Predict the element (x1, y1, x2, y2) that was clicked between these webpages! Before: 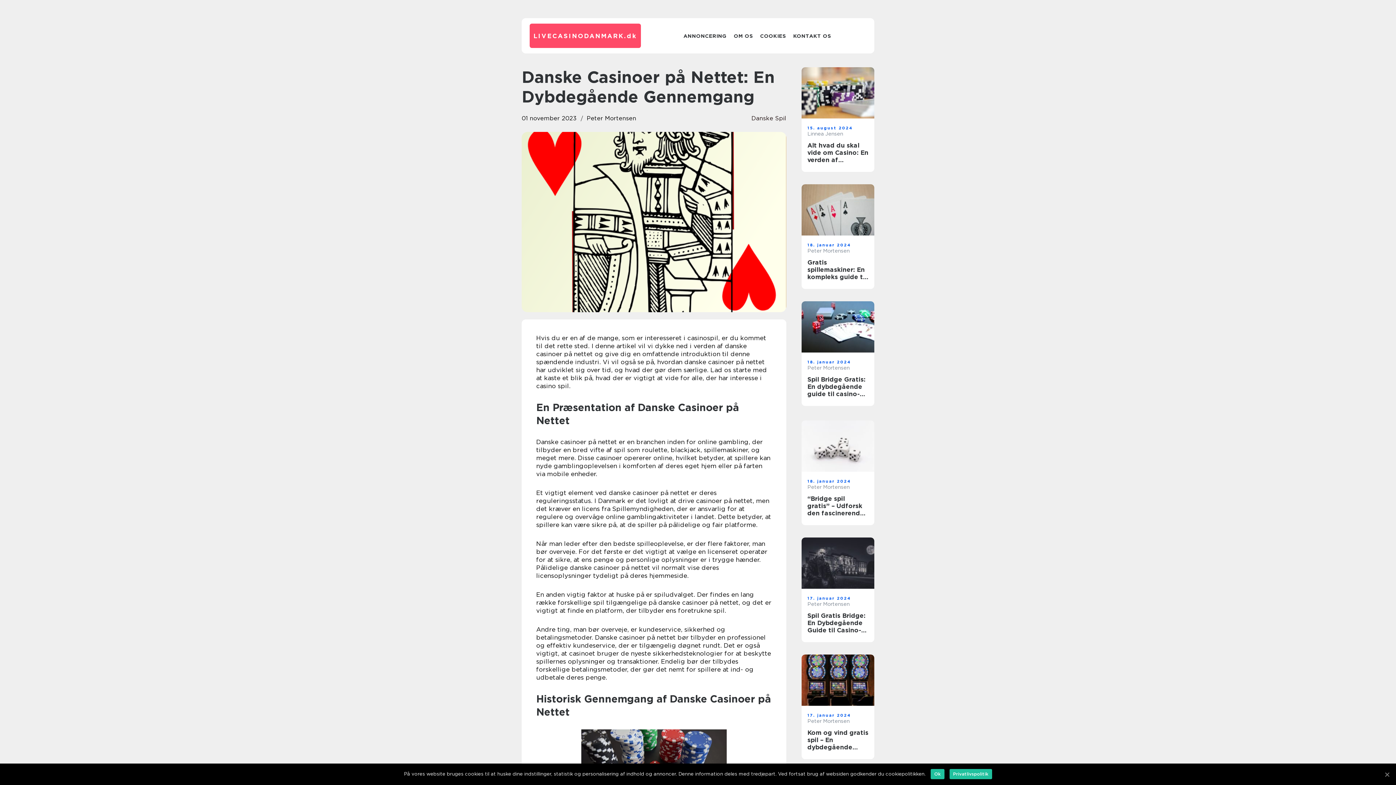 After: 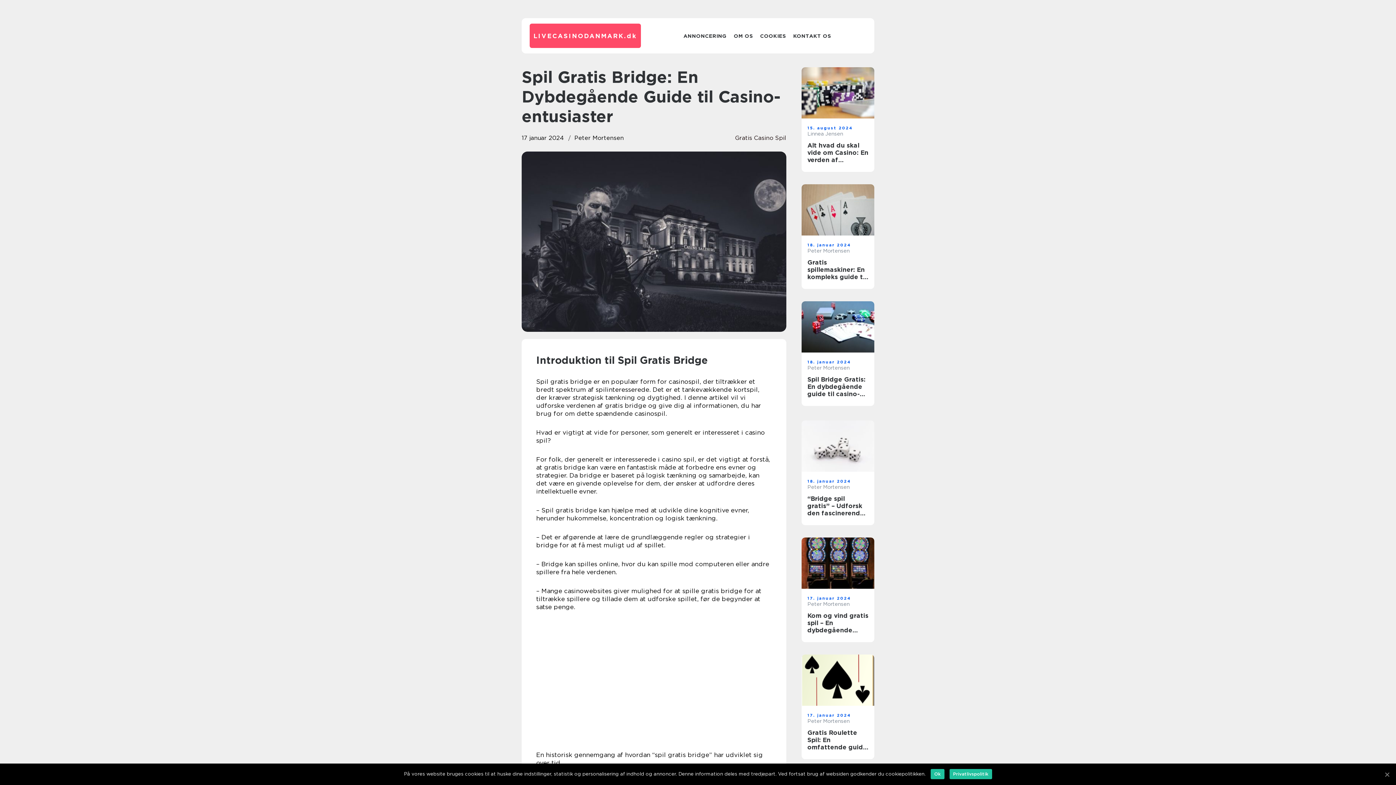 Action: bbox: (801, 537, 874, 589)